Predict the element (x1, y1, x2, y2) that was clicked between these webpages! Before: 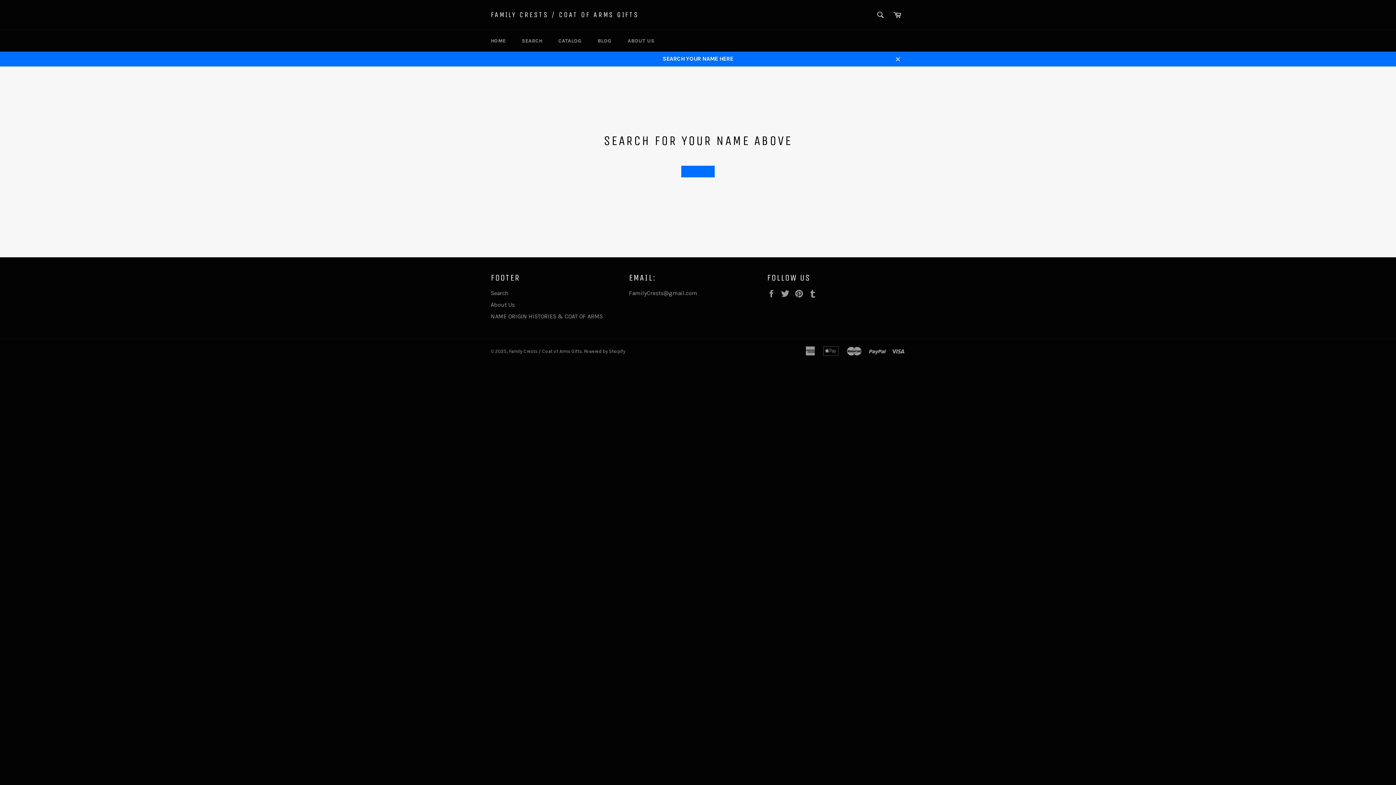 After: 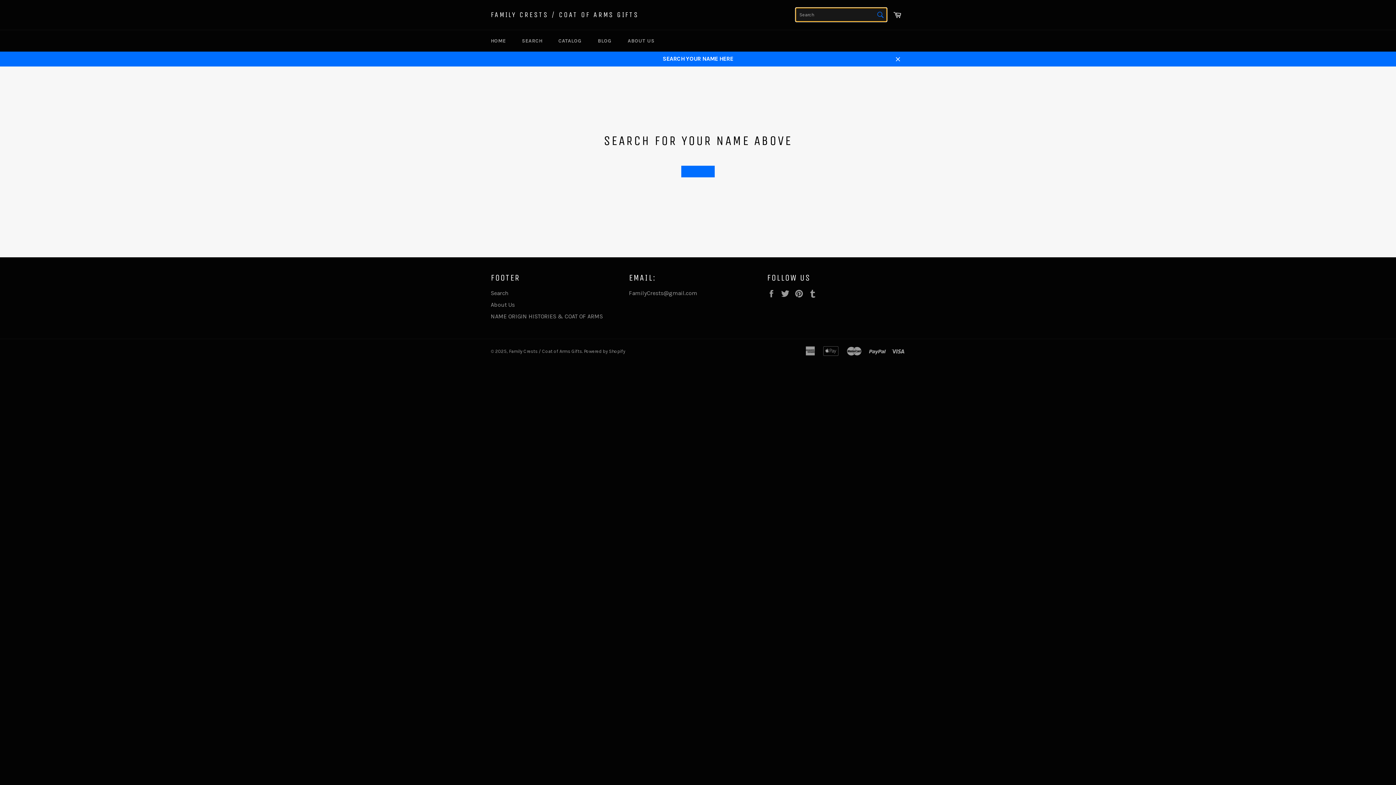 Action: bbox: (873, 7, 888, 22) label: Search